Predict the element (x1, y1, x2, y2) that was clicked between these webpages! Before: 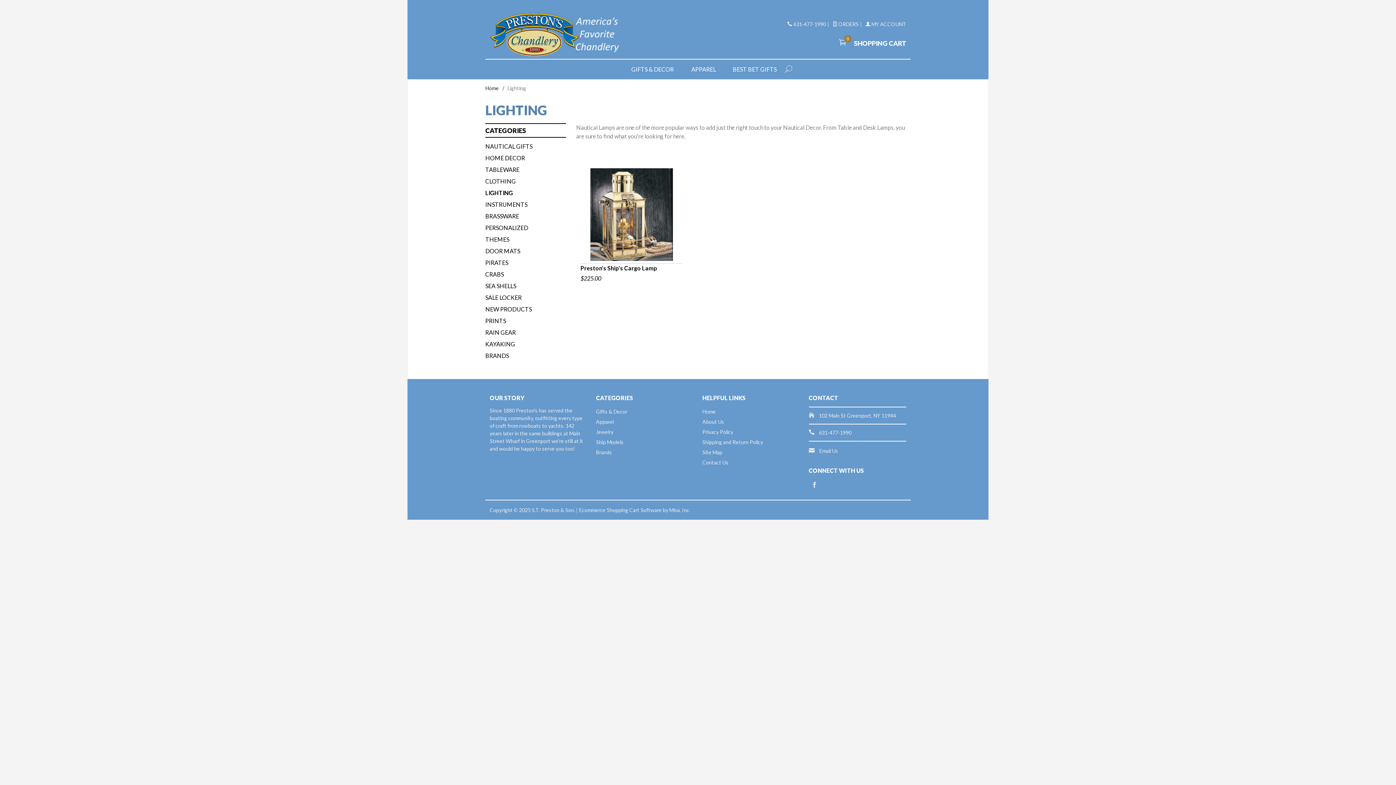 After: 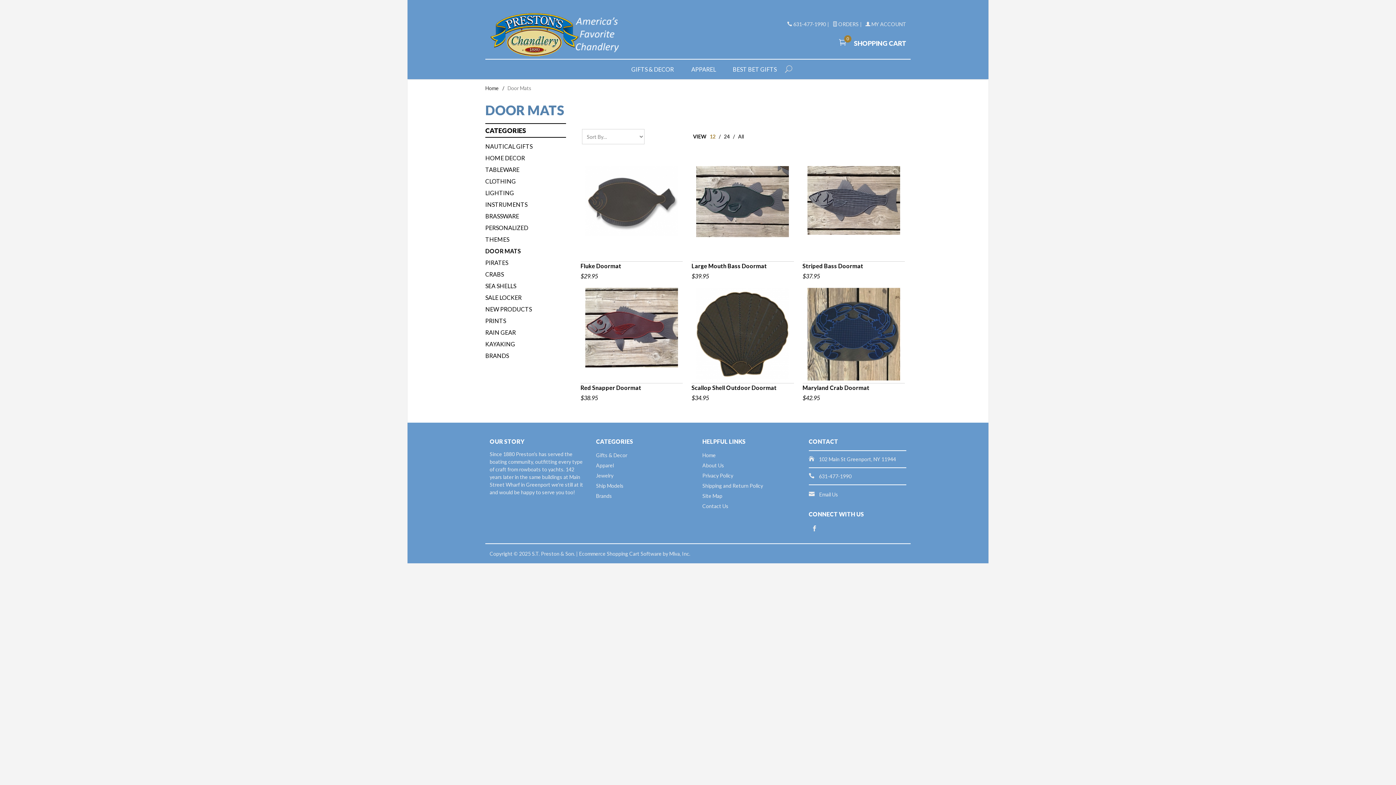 Action: label: DOOR MATS bbox: (485, 245, 566, 257)